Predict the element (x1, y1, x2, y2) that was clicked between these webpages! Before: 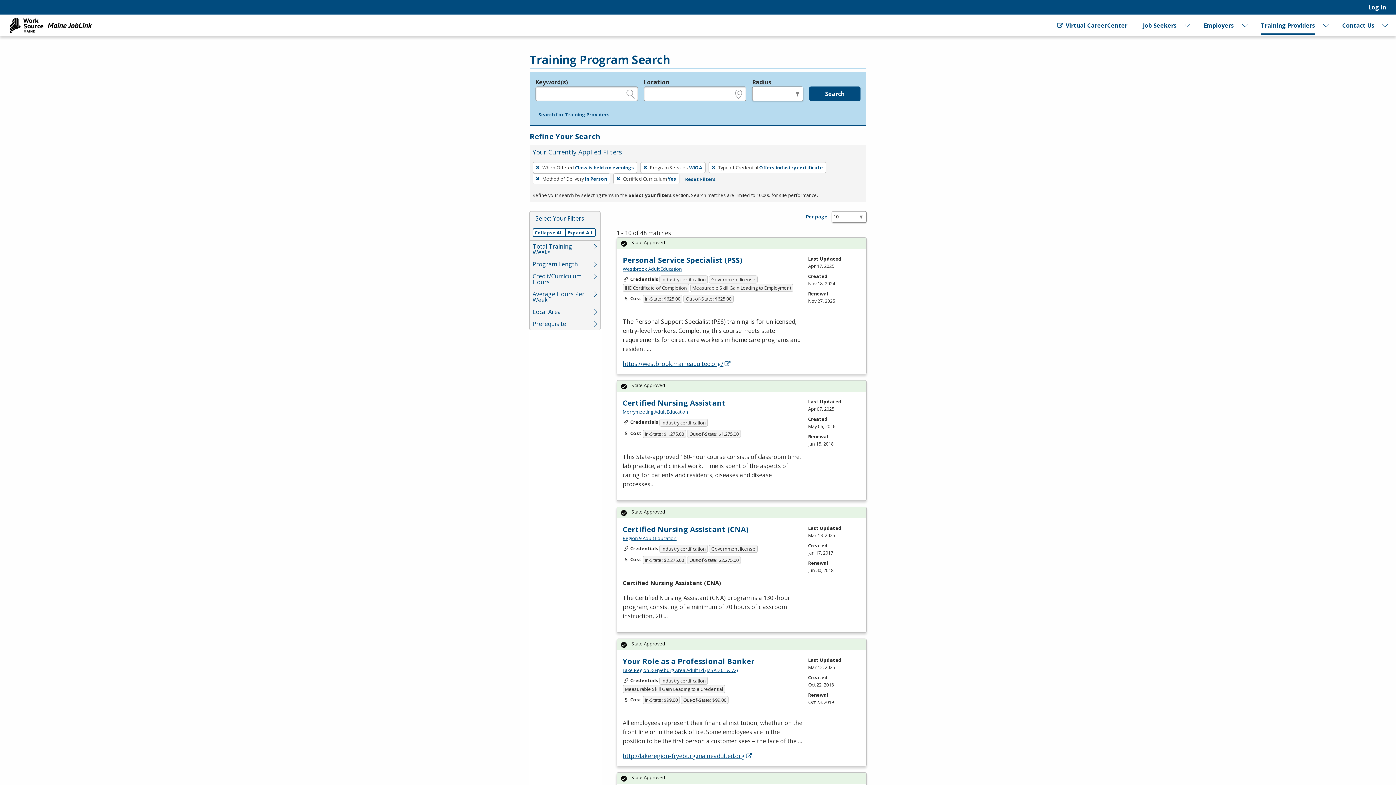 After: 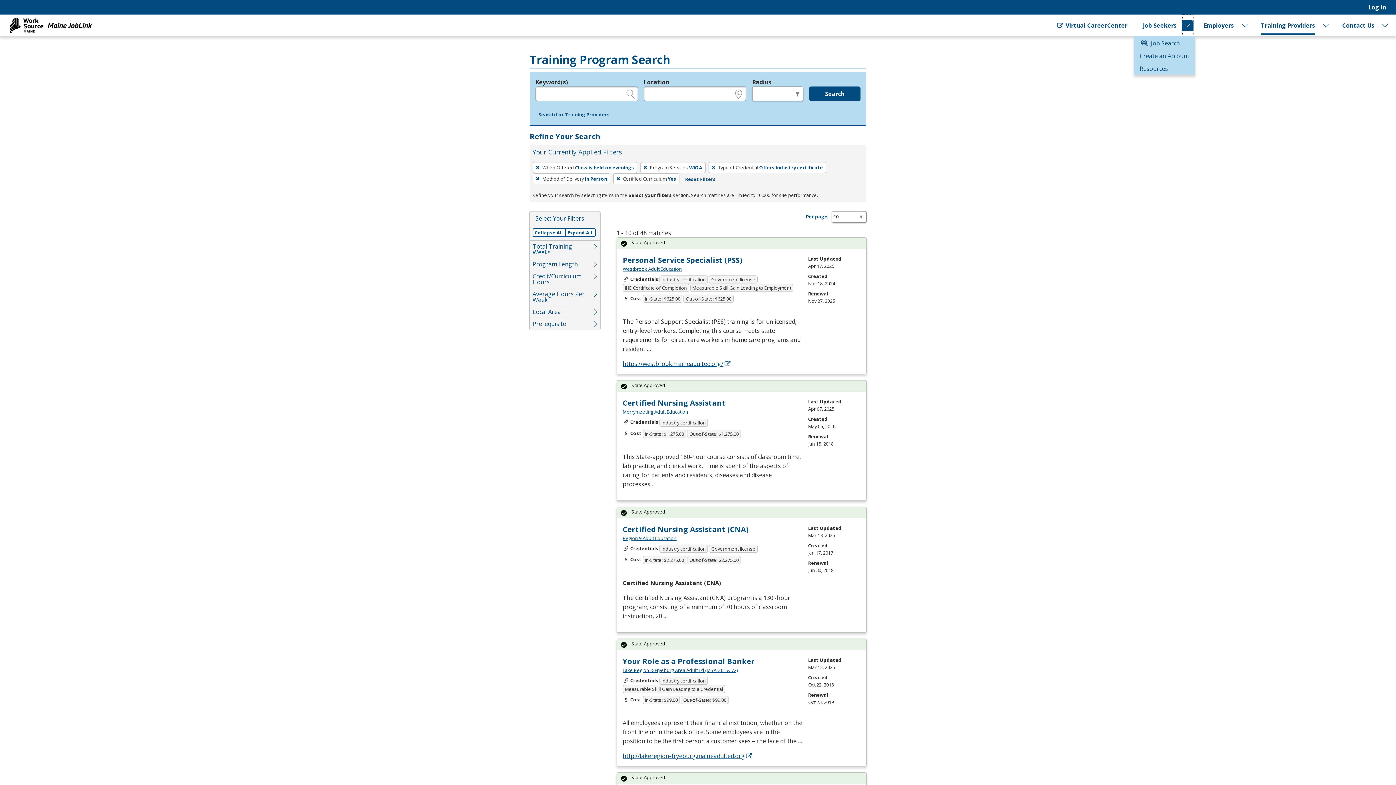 Action: label: Expand Job Seekers bbox: (1182, 14, 1193, 36)